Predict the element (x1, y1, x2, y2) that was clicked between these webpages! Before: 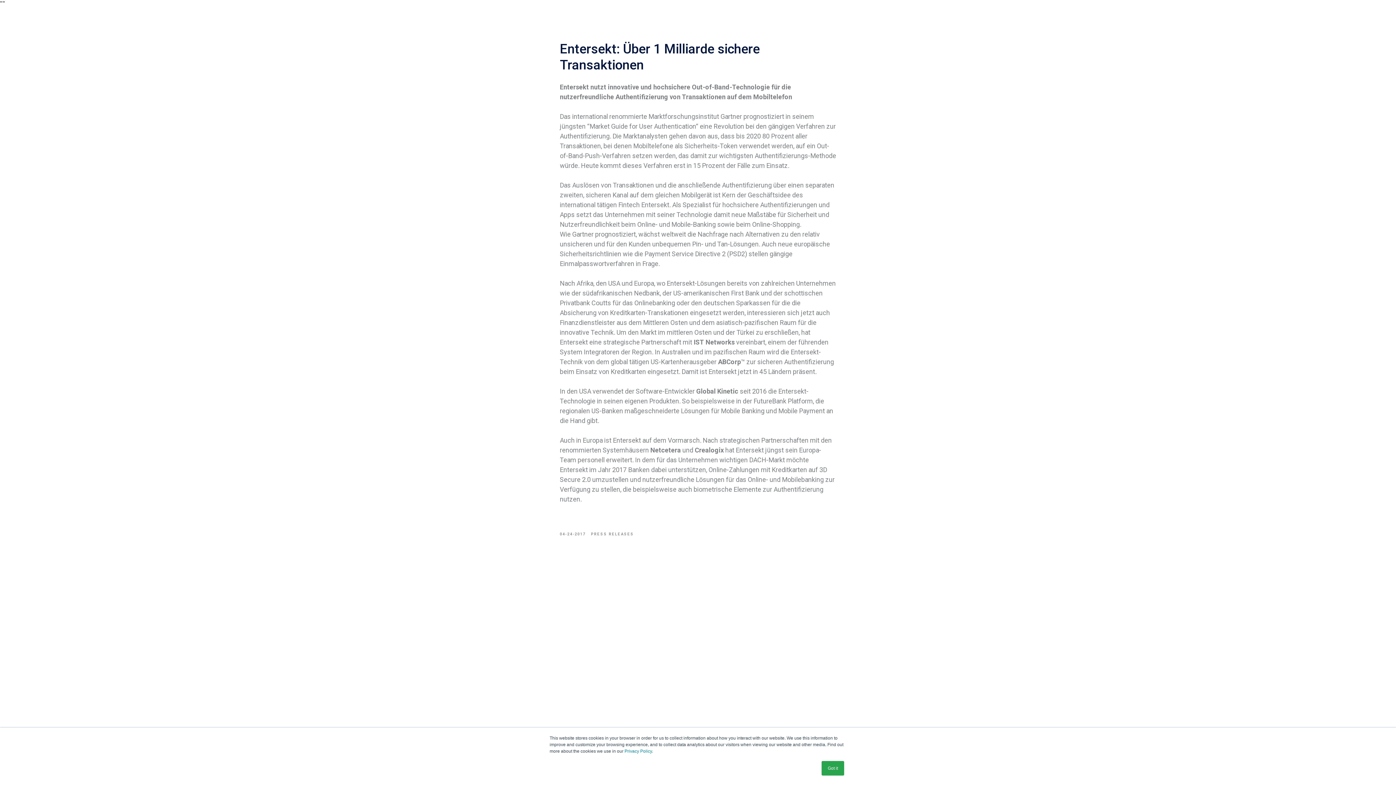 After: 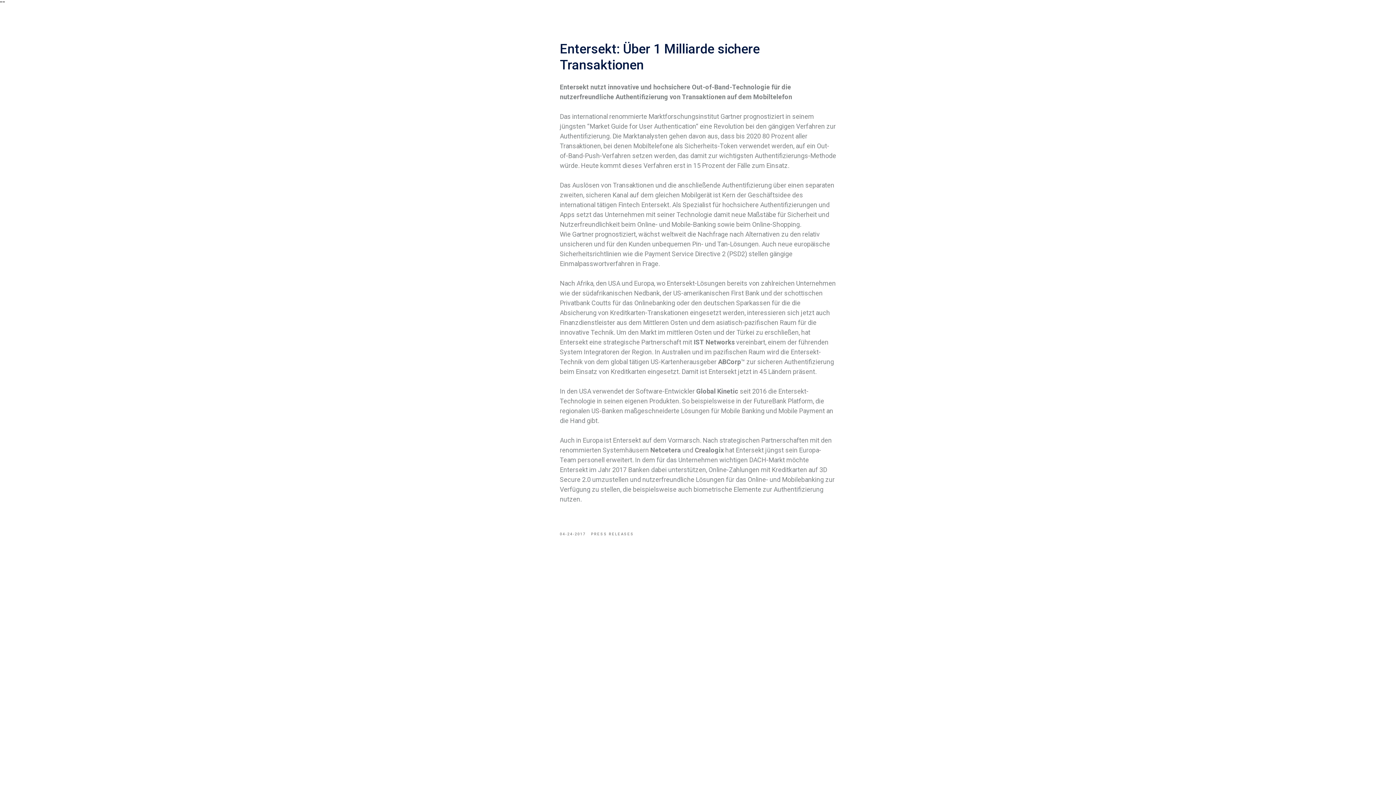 Action: bbox: (821, 761, 844, 776) label: Got it